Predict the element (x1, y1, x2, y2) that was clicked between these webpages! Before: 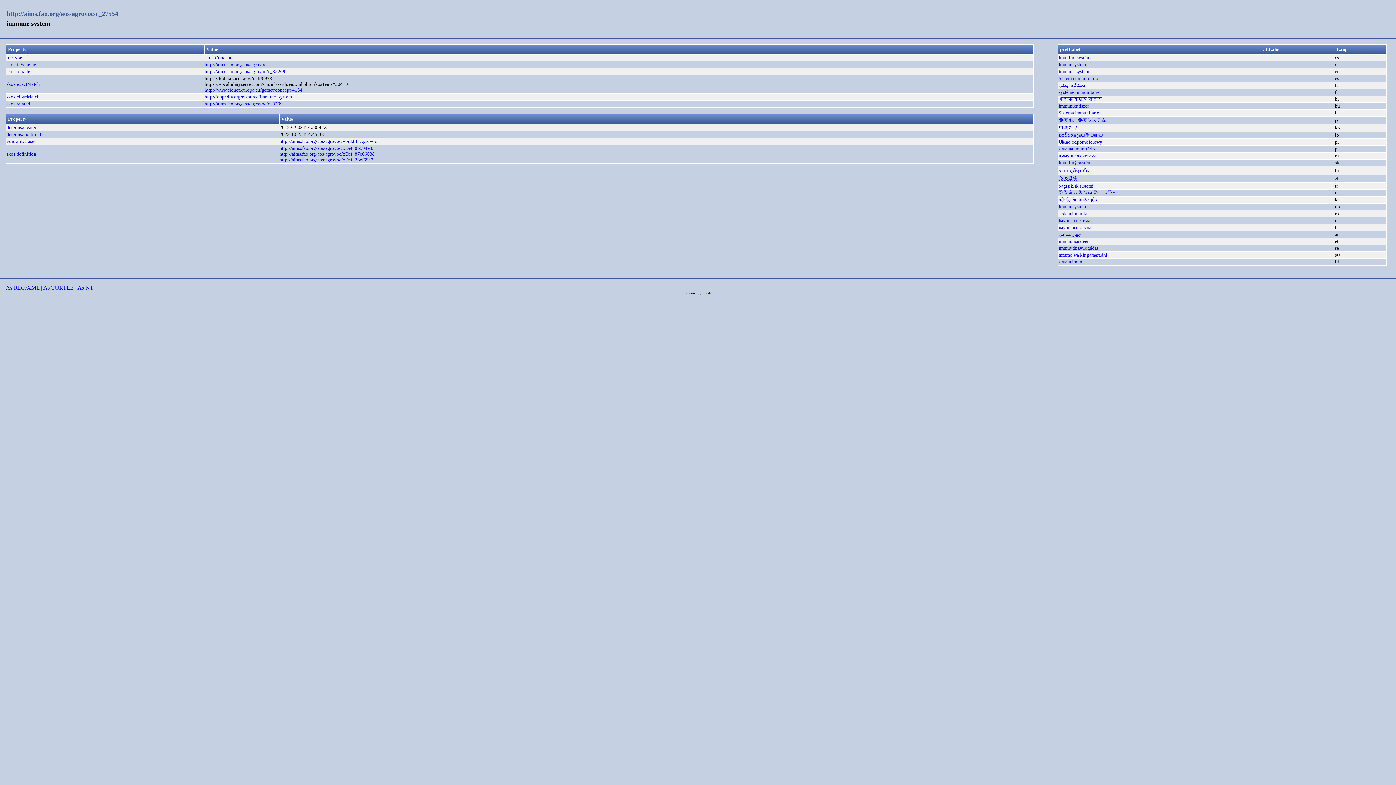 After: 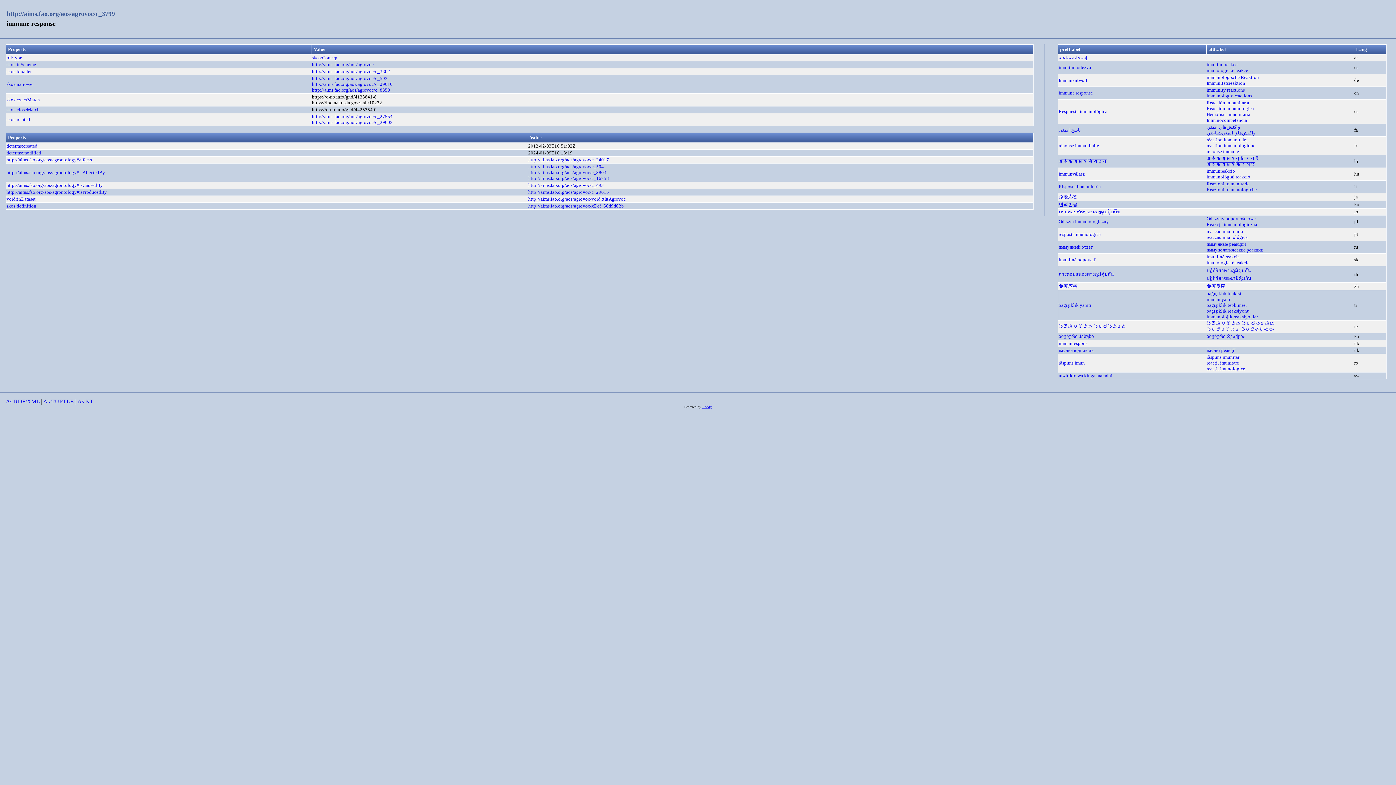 Action: bbox: (204, 101, 282, 106) label: http://aims.fao.org/aos/agrovoc/c_3799